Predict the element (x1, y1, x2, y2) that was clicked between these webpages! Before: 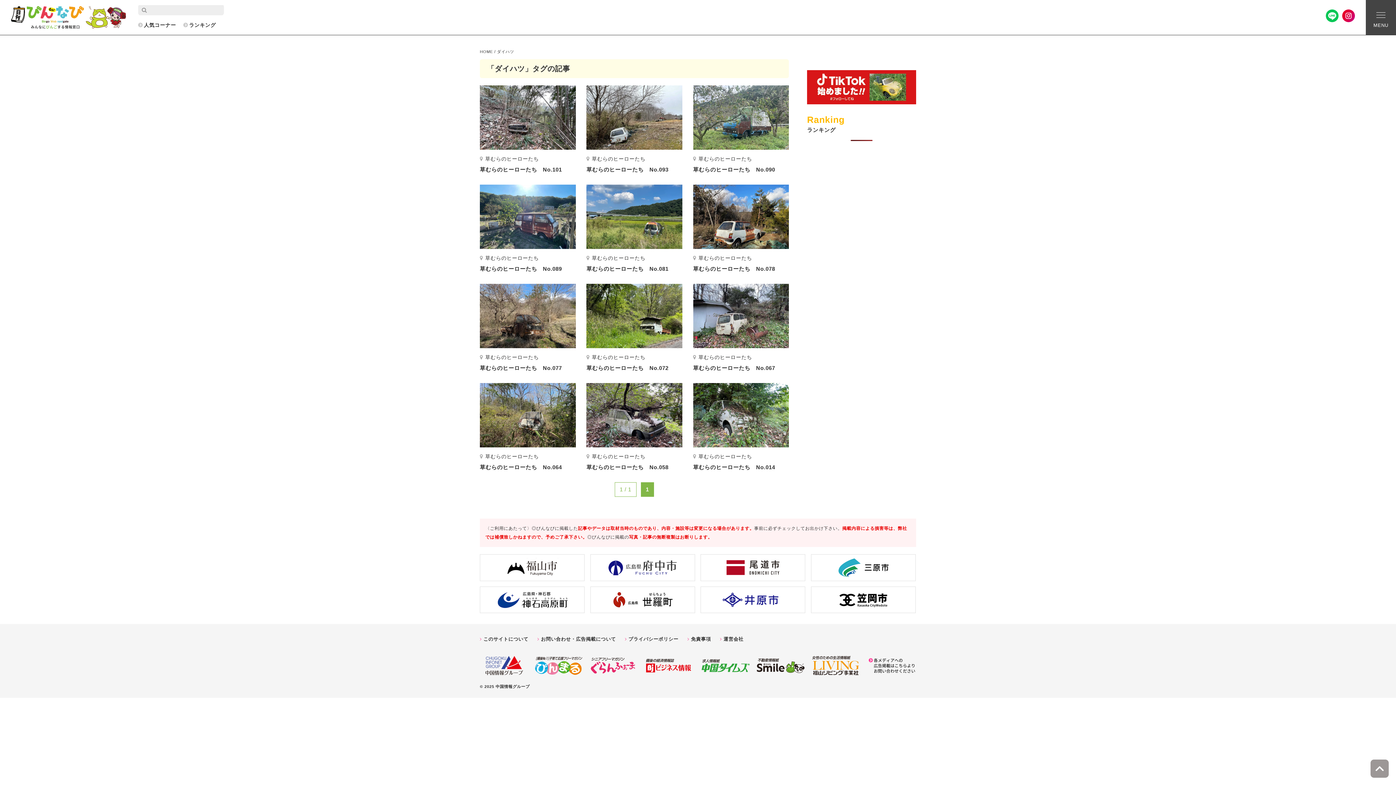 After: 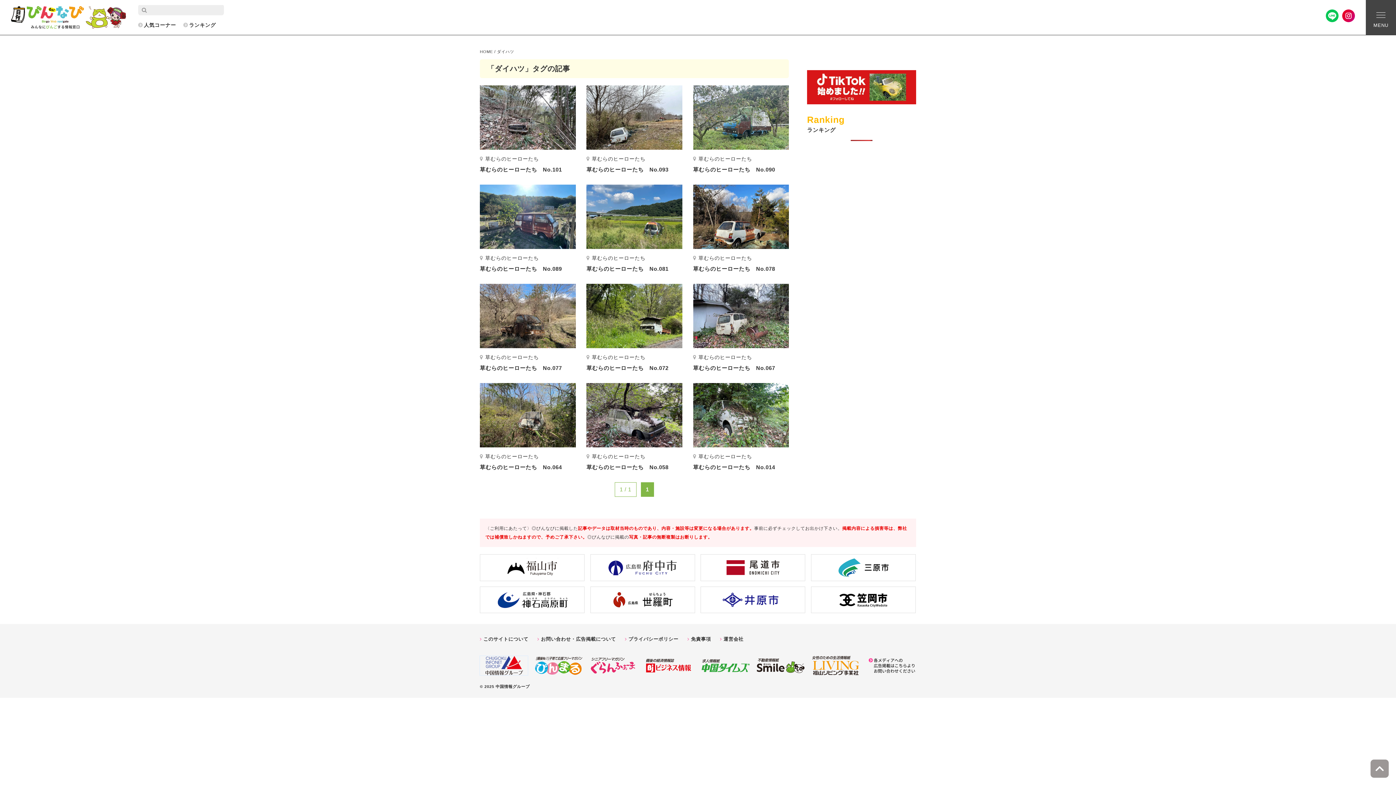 Action: bbox: (480, 666, 528, 672)